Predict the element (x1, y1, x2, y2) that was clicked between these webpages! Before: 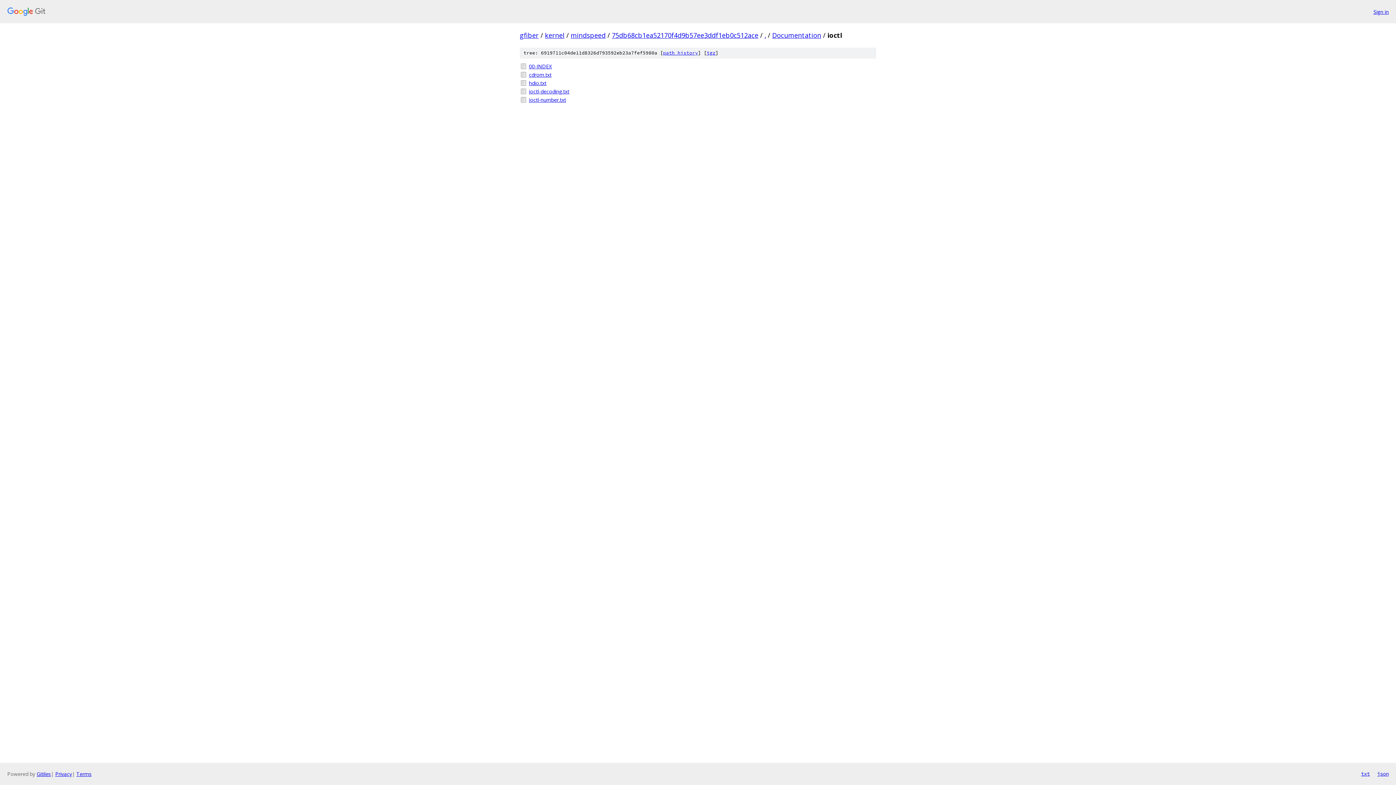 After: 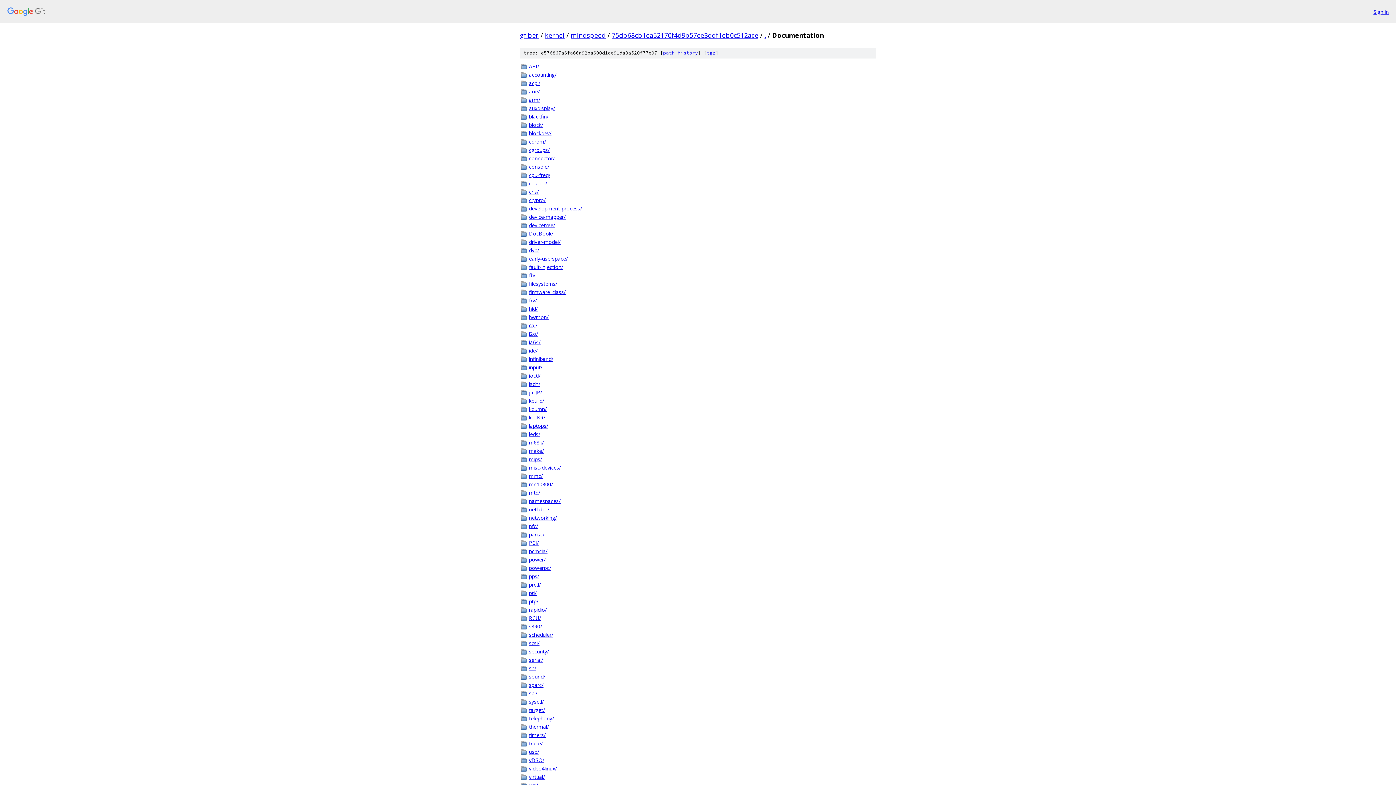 Action: label: Documentation bbox: (772, 30, 821, 39)